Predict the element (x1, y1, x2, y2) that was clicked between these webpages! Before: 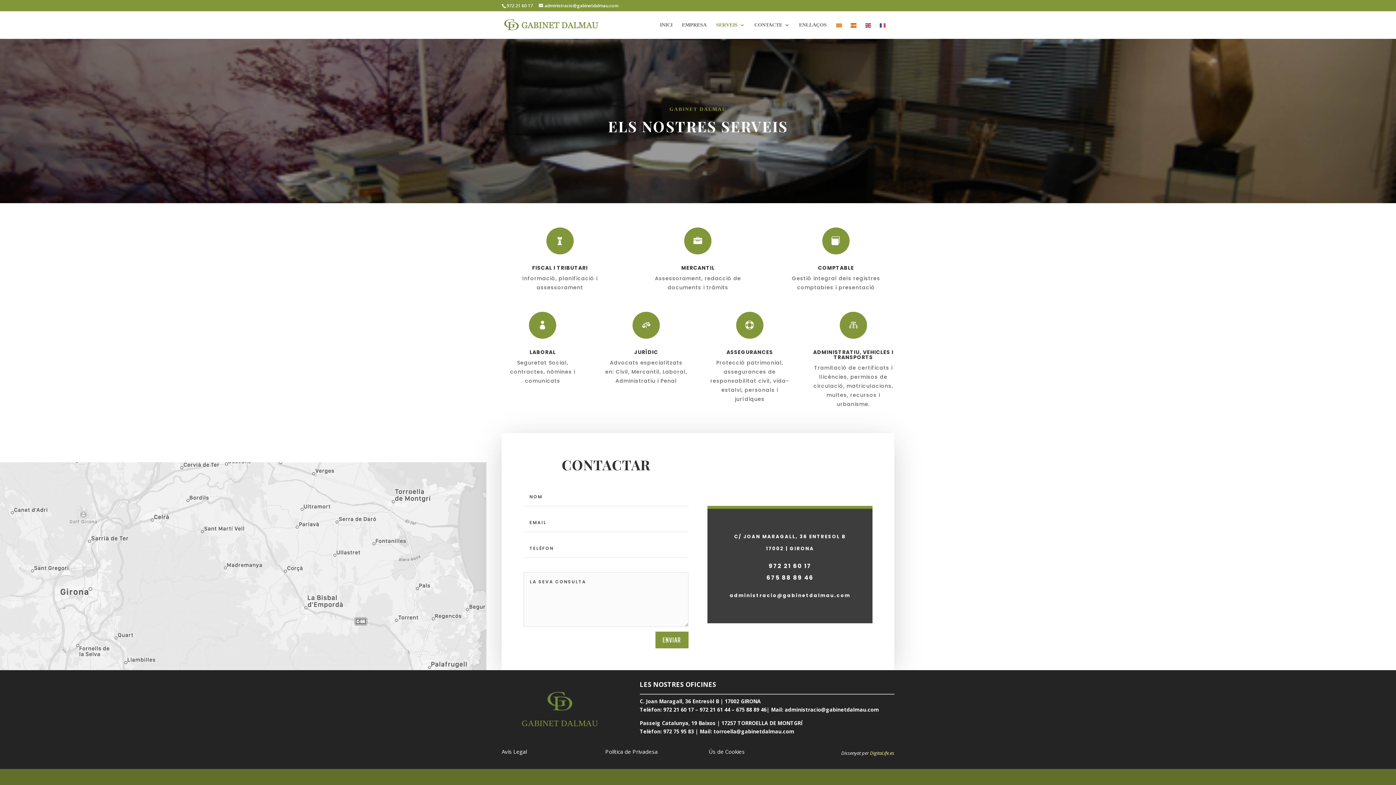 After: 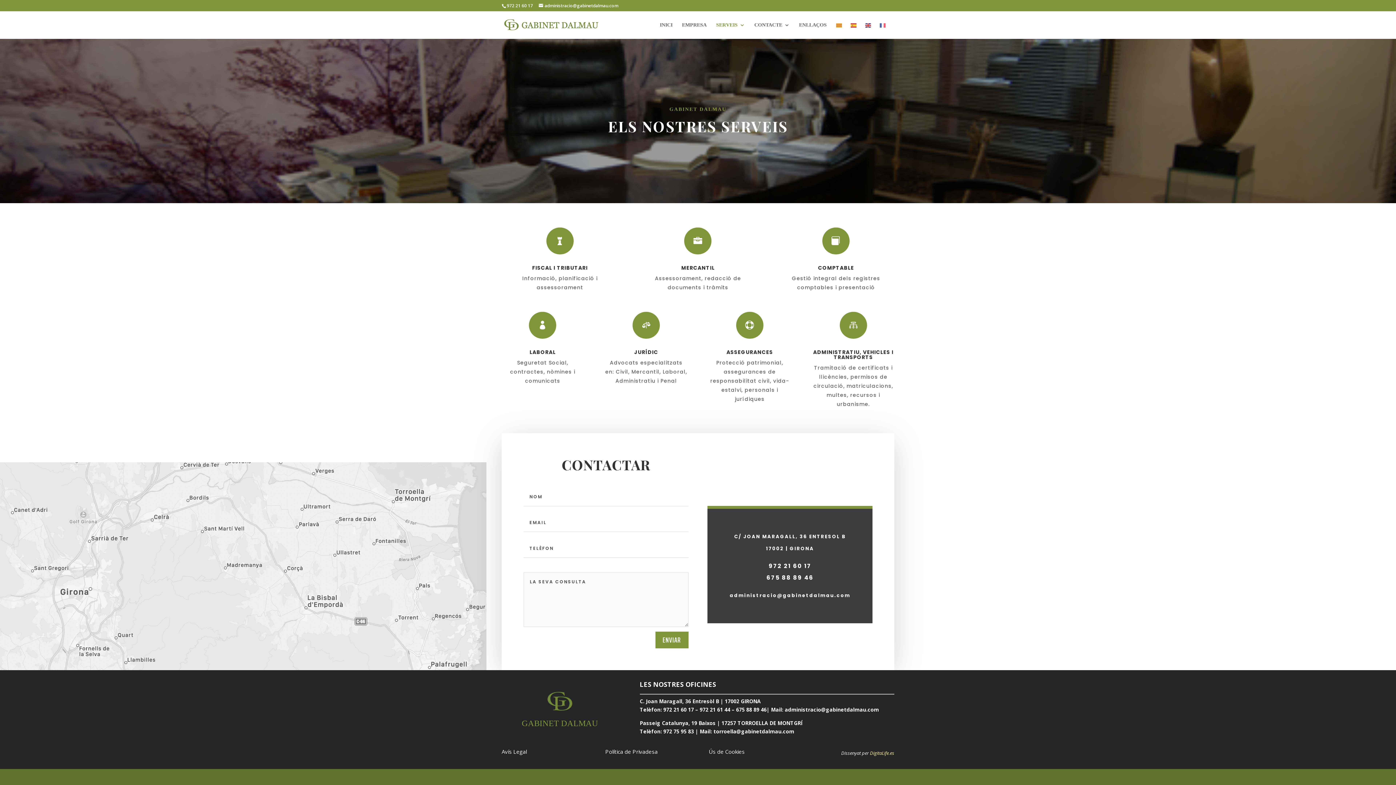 Action: bbox: (880, 22, 886, 38)